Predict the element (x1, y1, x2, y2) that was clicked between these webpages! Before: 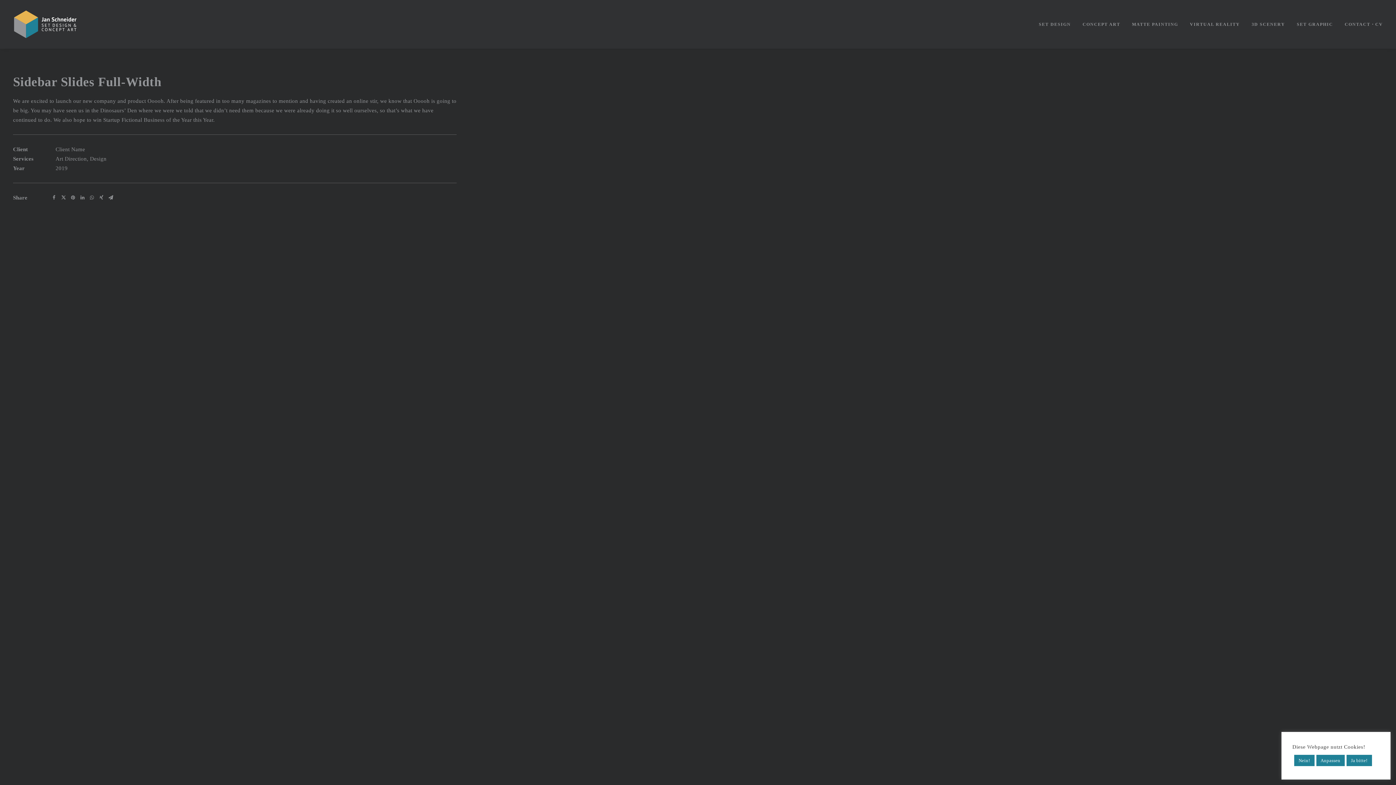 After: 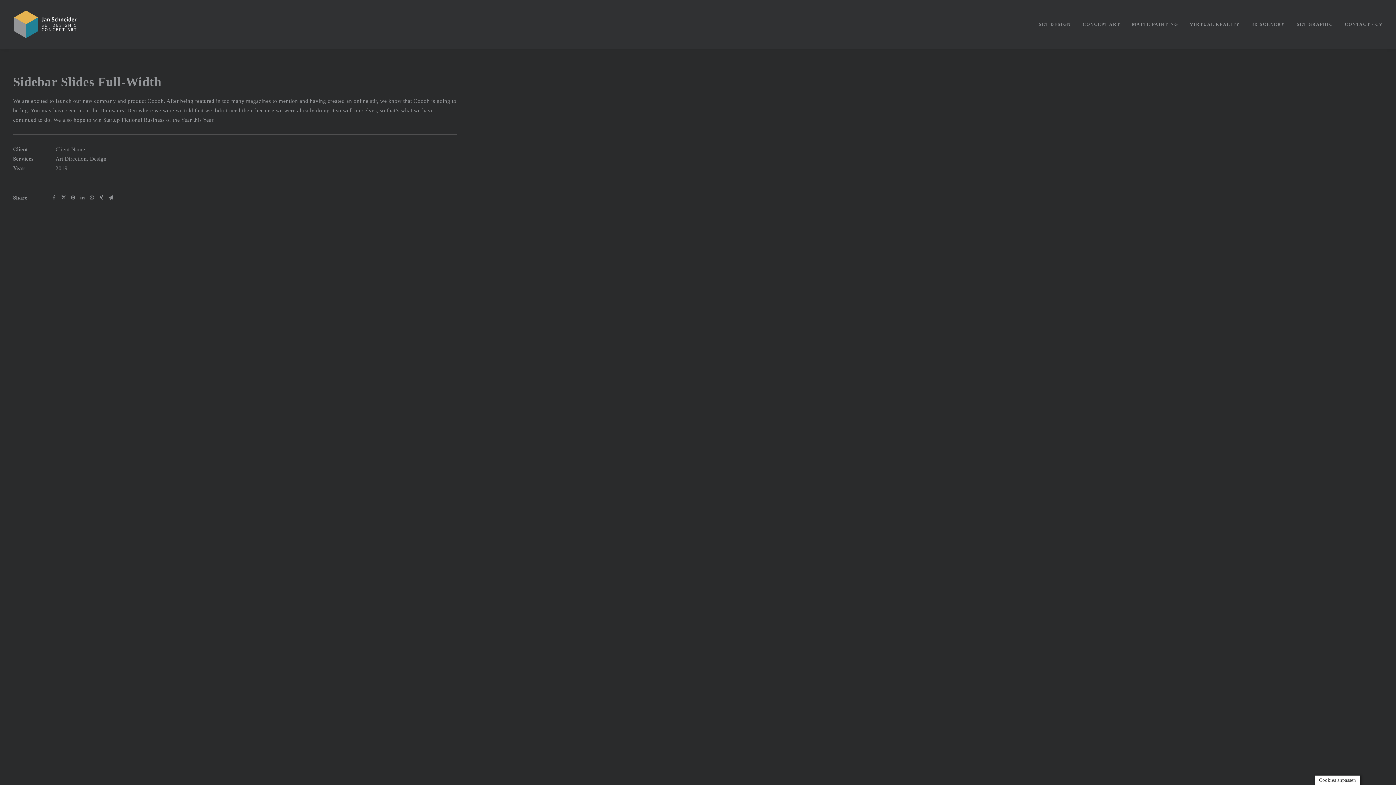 Action: bbox: (1346, 755, 1372, 766) label: Ja bitte!